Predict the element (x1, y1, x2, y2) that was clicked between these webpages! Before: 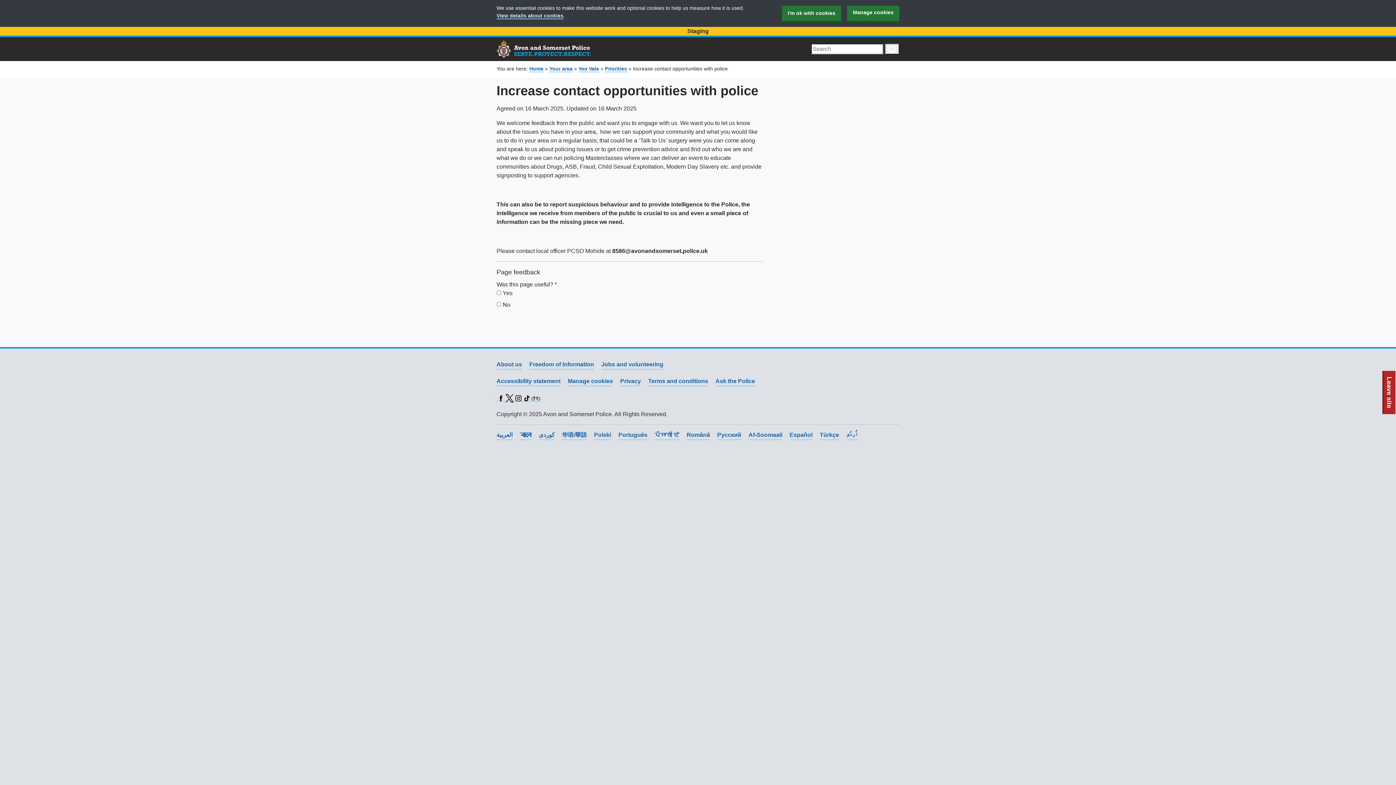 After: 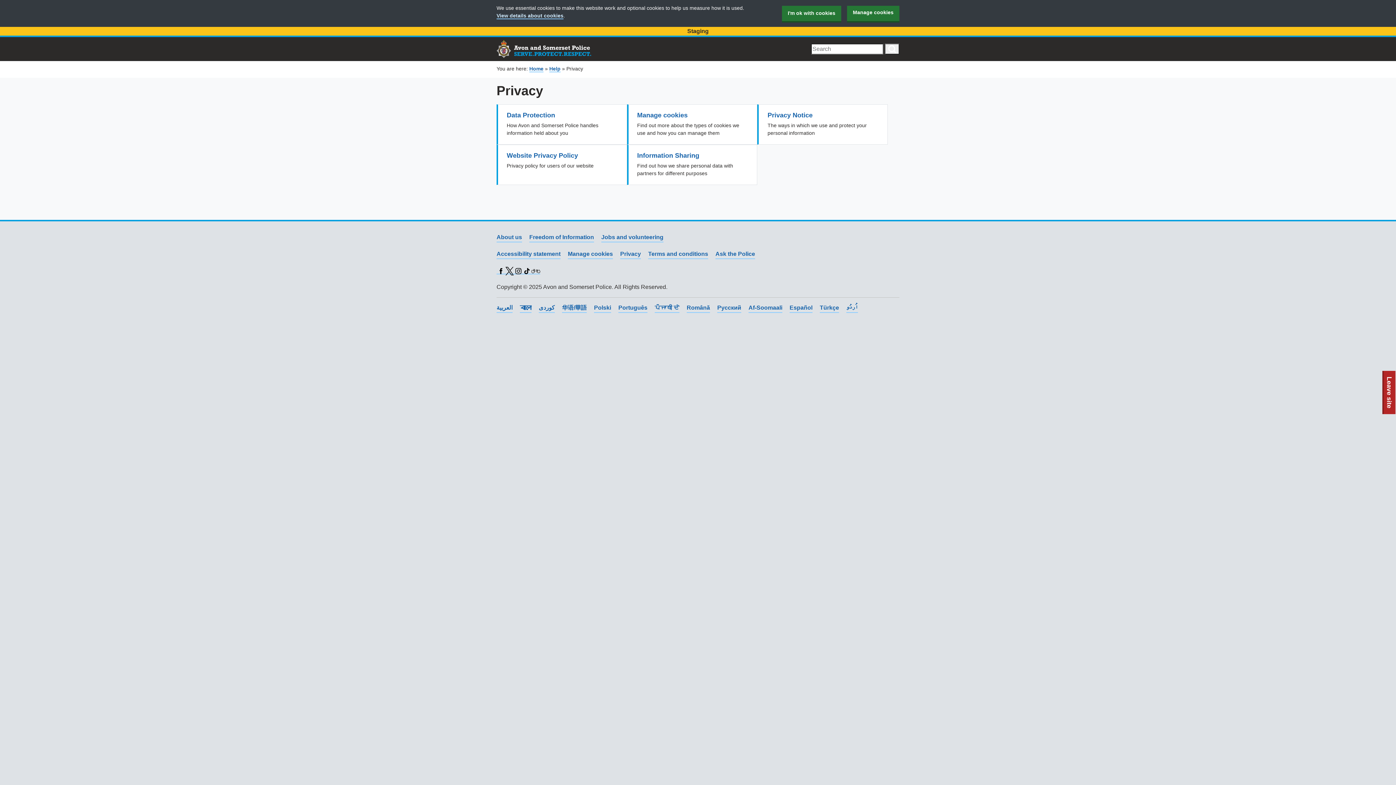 Action: label: Privacy bbox: (620, 377, 641, 386)